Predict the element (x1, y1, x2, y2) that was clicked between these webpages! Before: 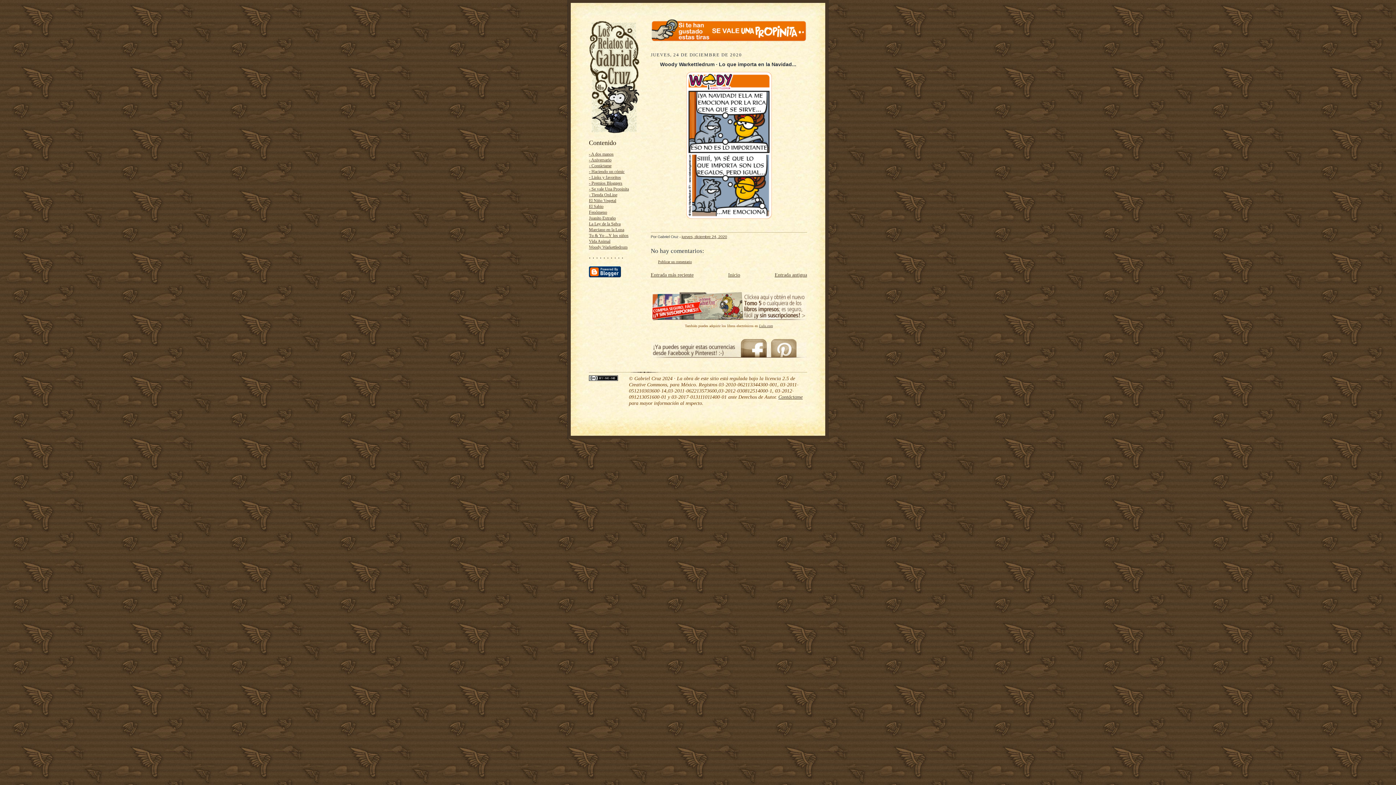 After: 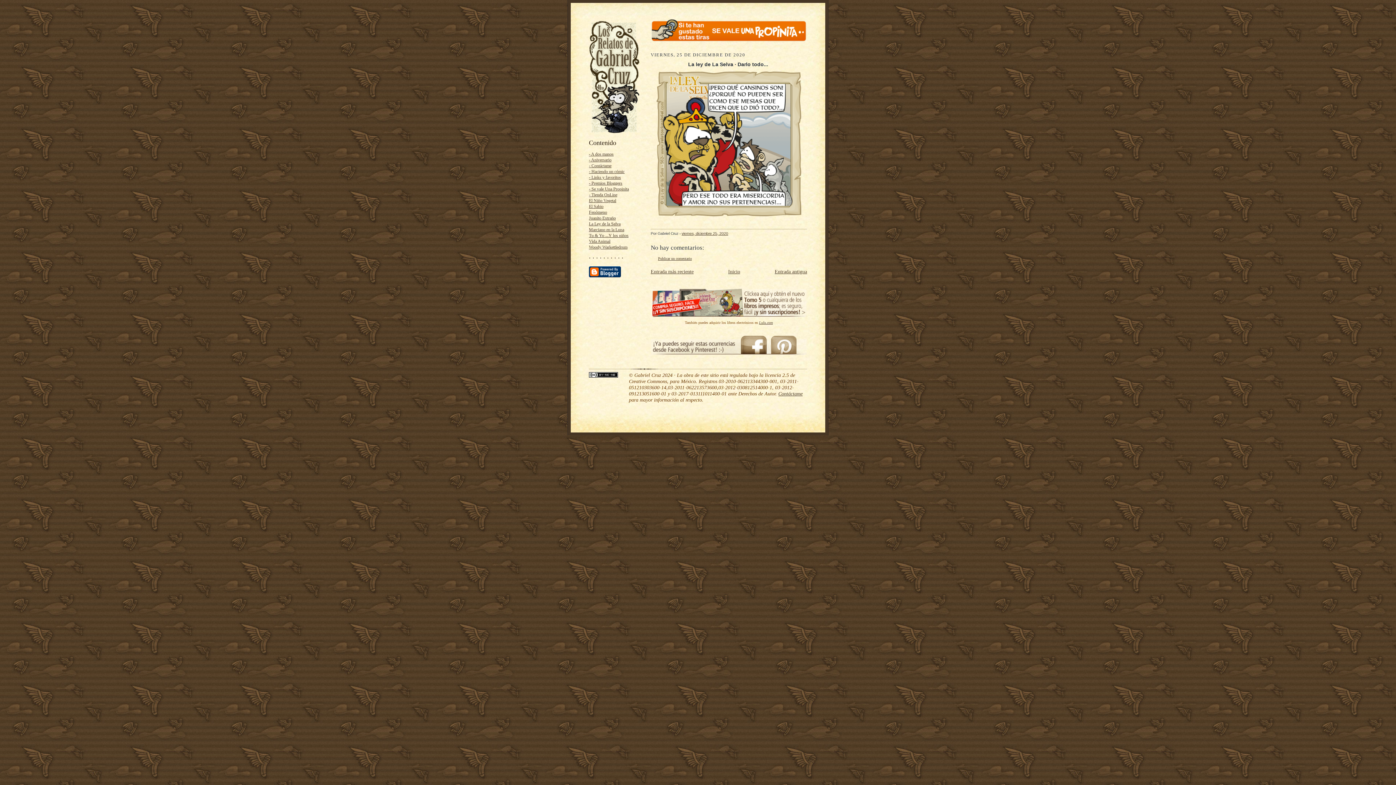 Action: bbox: (650, 271, 693, 277) label: Entrada más reciente